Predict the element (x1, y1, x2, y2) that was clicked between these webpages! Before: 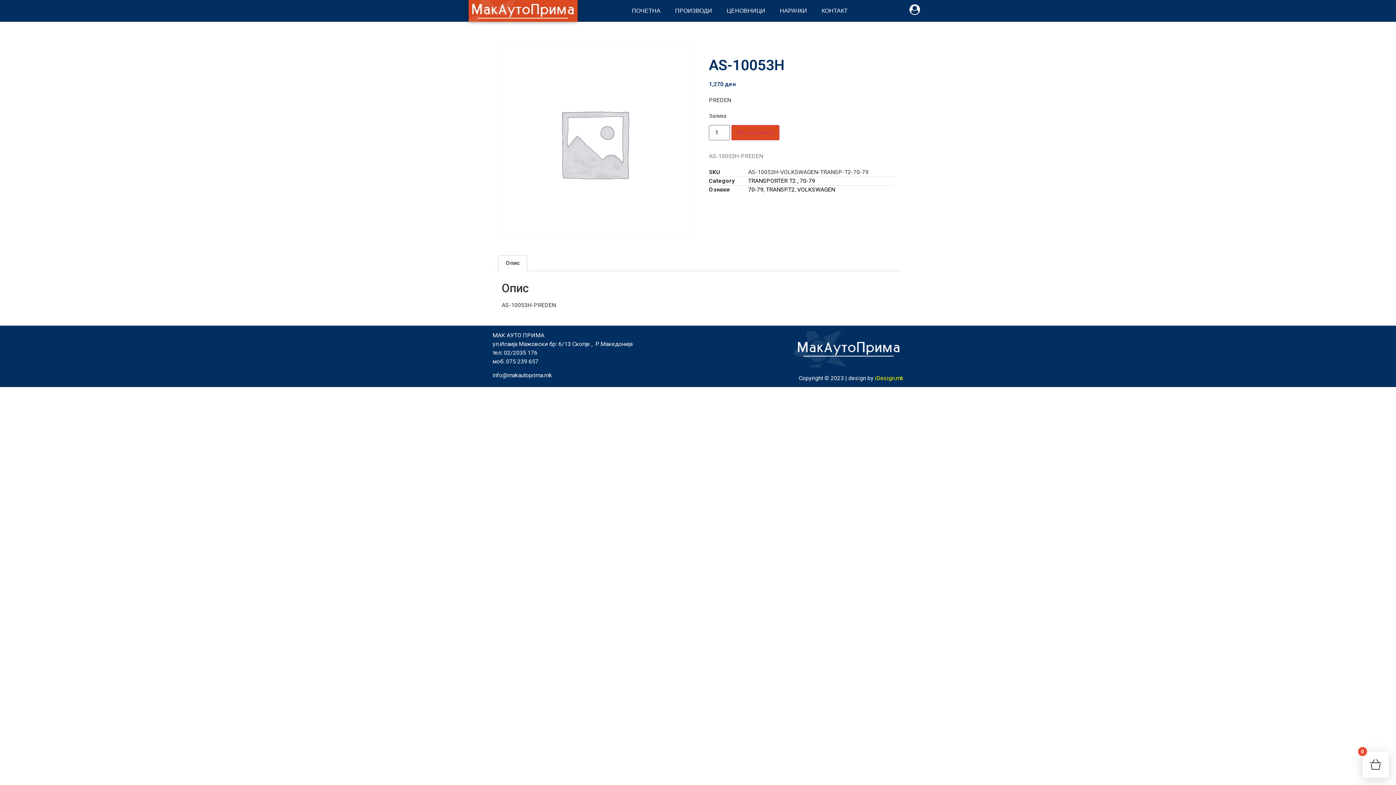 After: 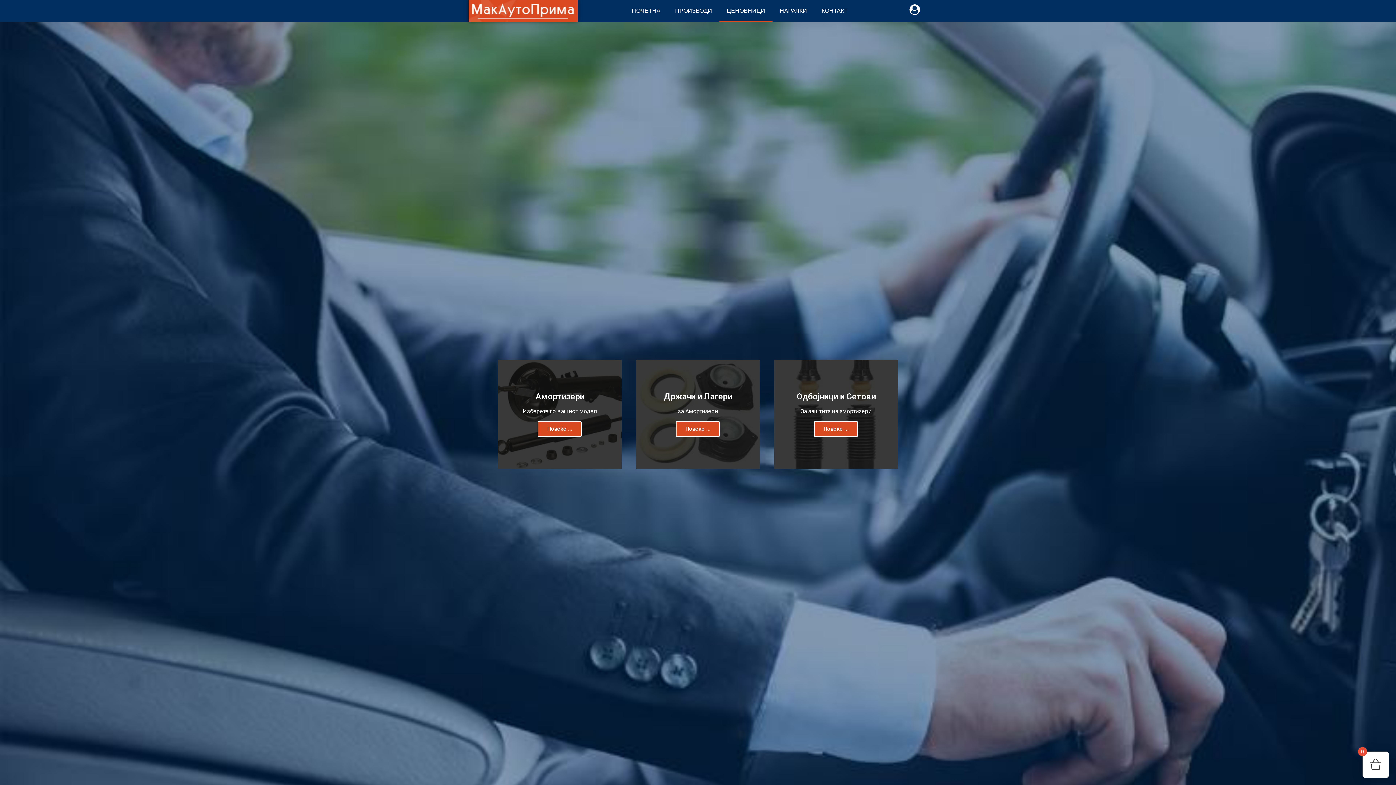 Action: bbox: (719, 0, 772, 21) label: ЦЕНОВНИЦИ